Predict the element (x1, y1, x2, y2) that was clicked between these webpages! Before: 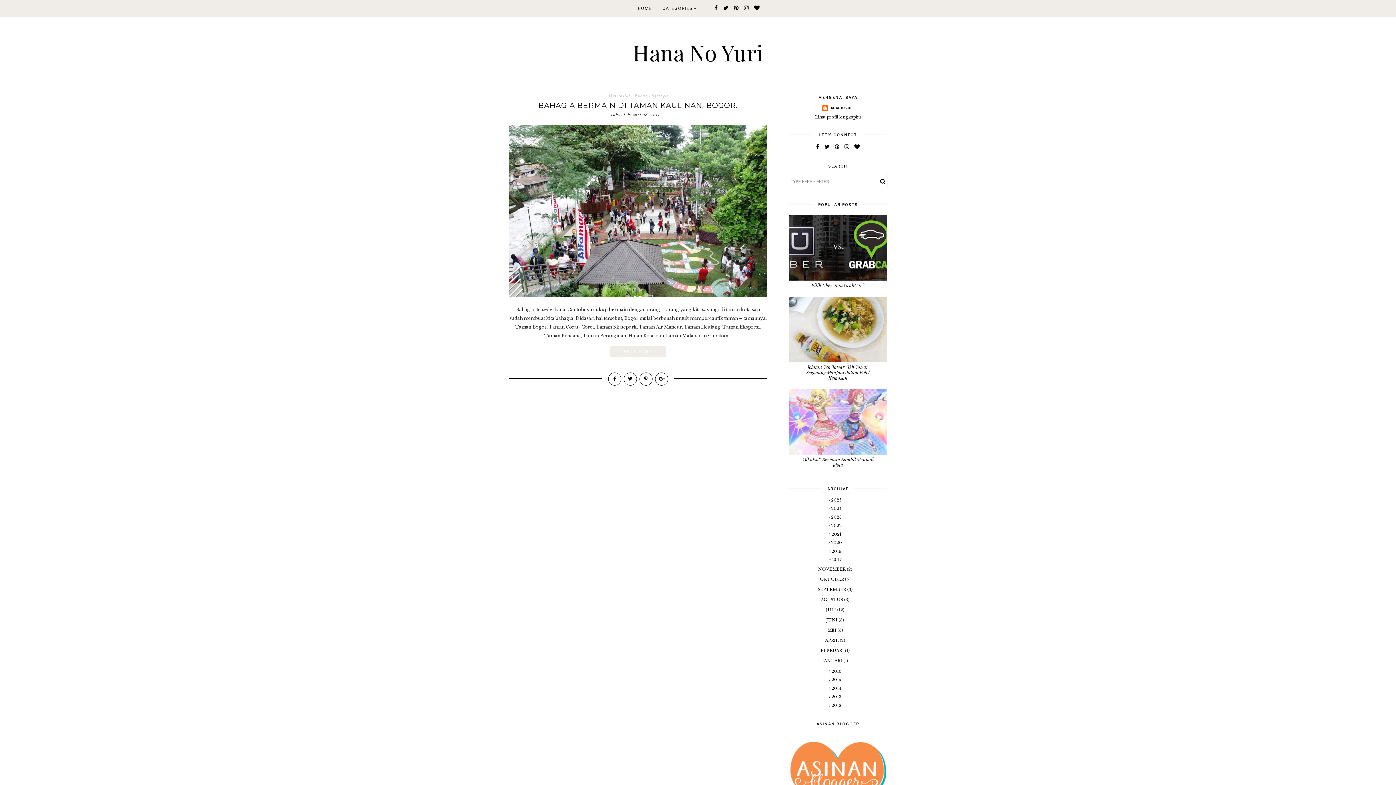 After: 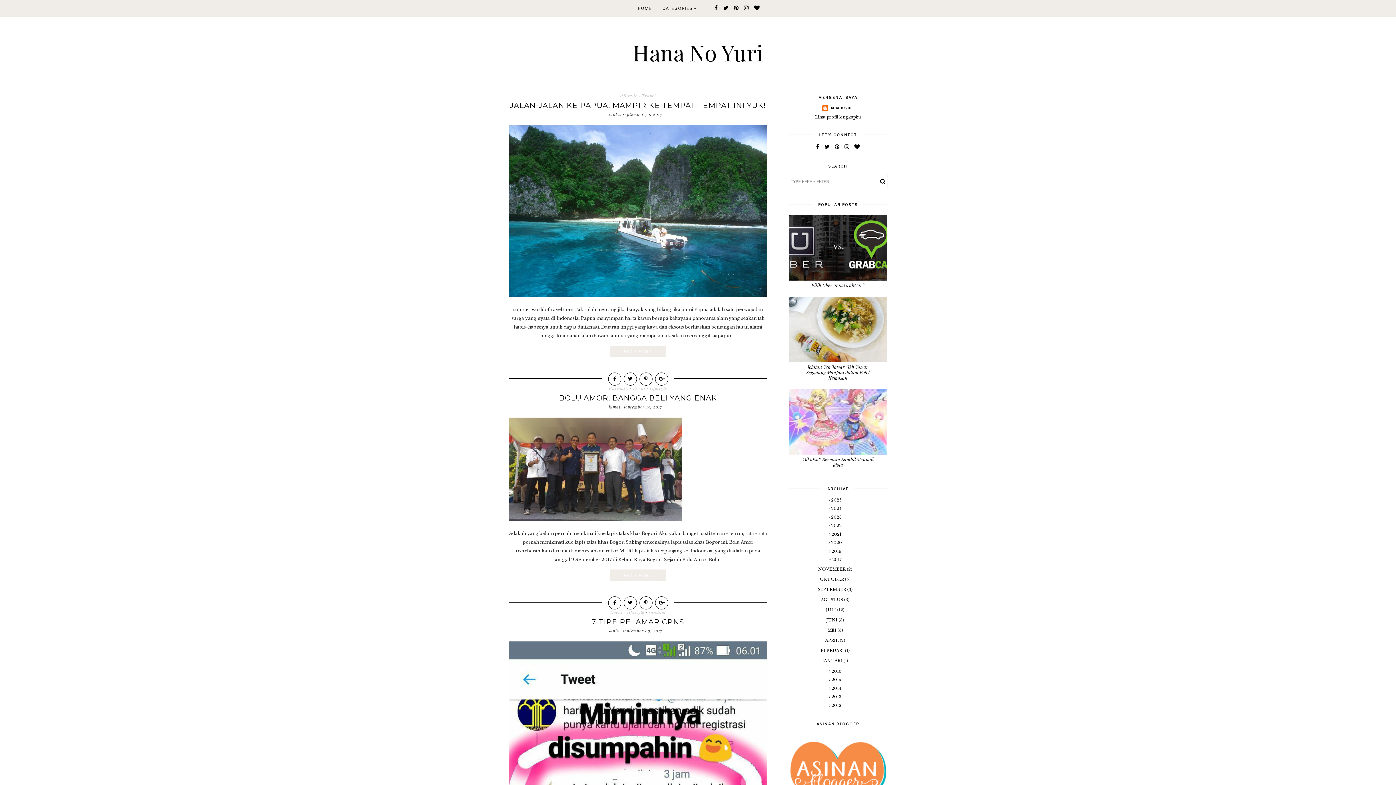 Action: label: SEPTEMBER  bbox: (818, 587, 847, 592)